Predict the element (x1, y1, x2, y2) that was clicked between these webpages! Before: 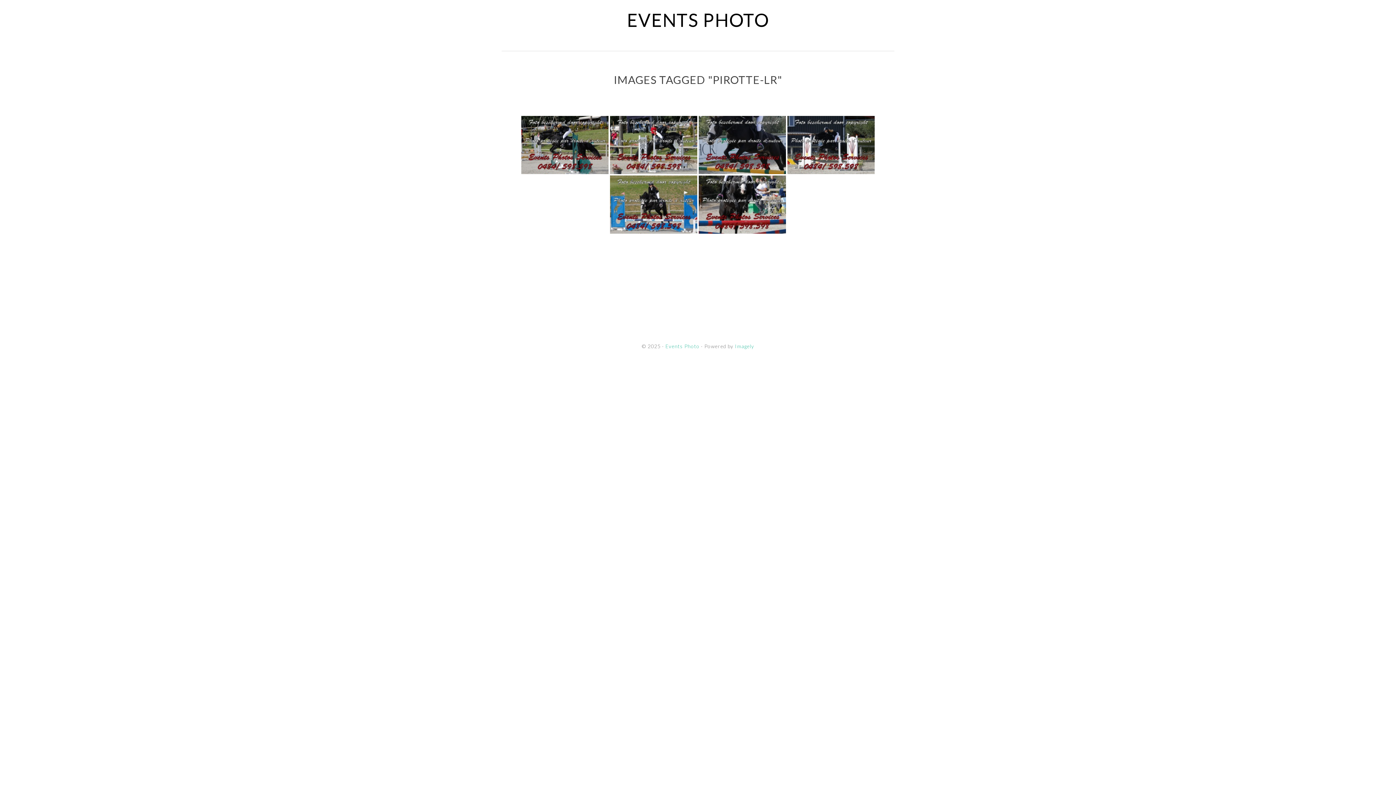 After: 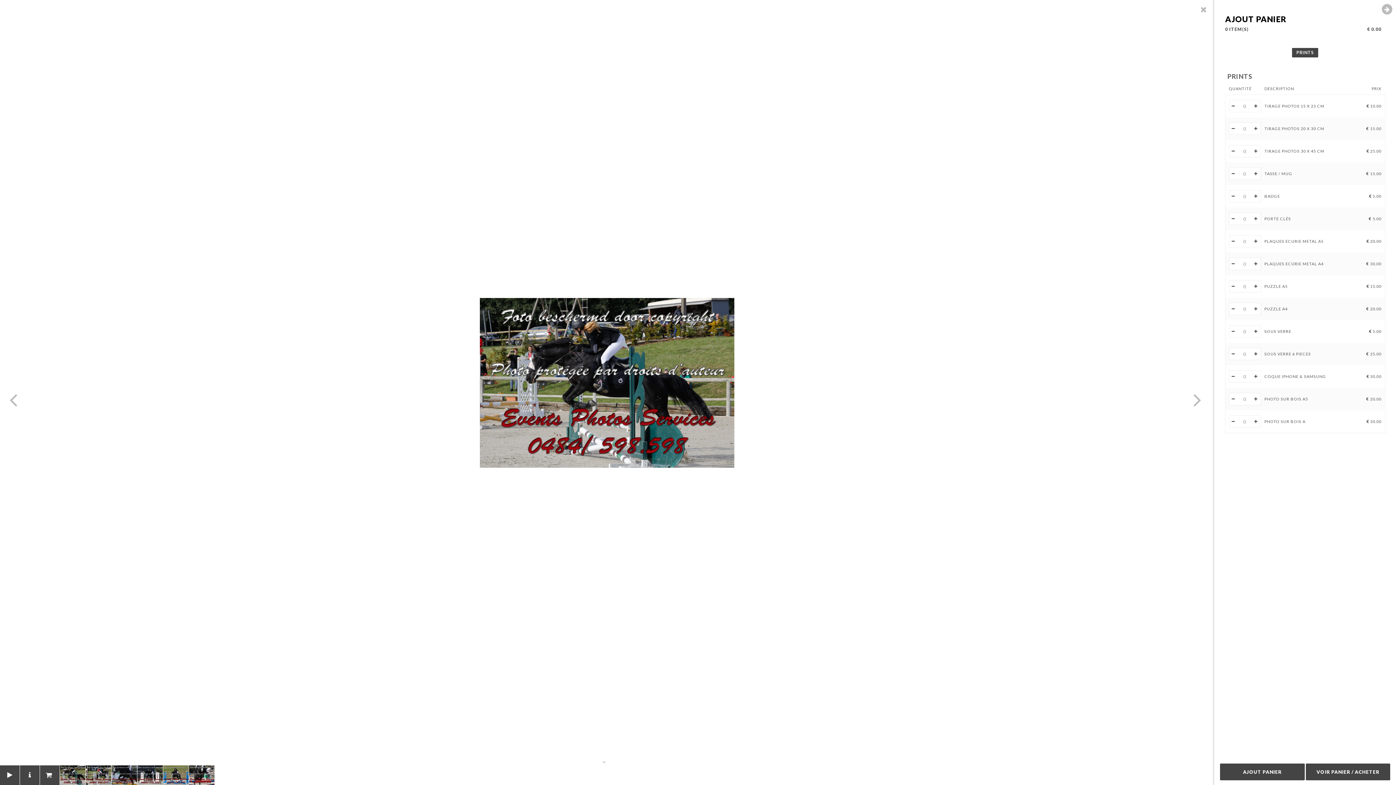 Action: bbox: (521, 116, 608, 174)